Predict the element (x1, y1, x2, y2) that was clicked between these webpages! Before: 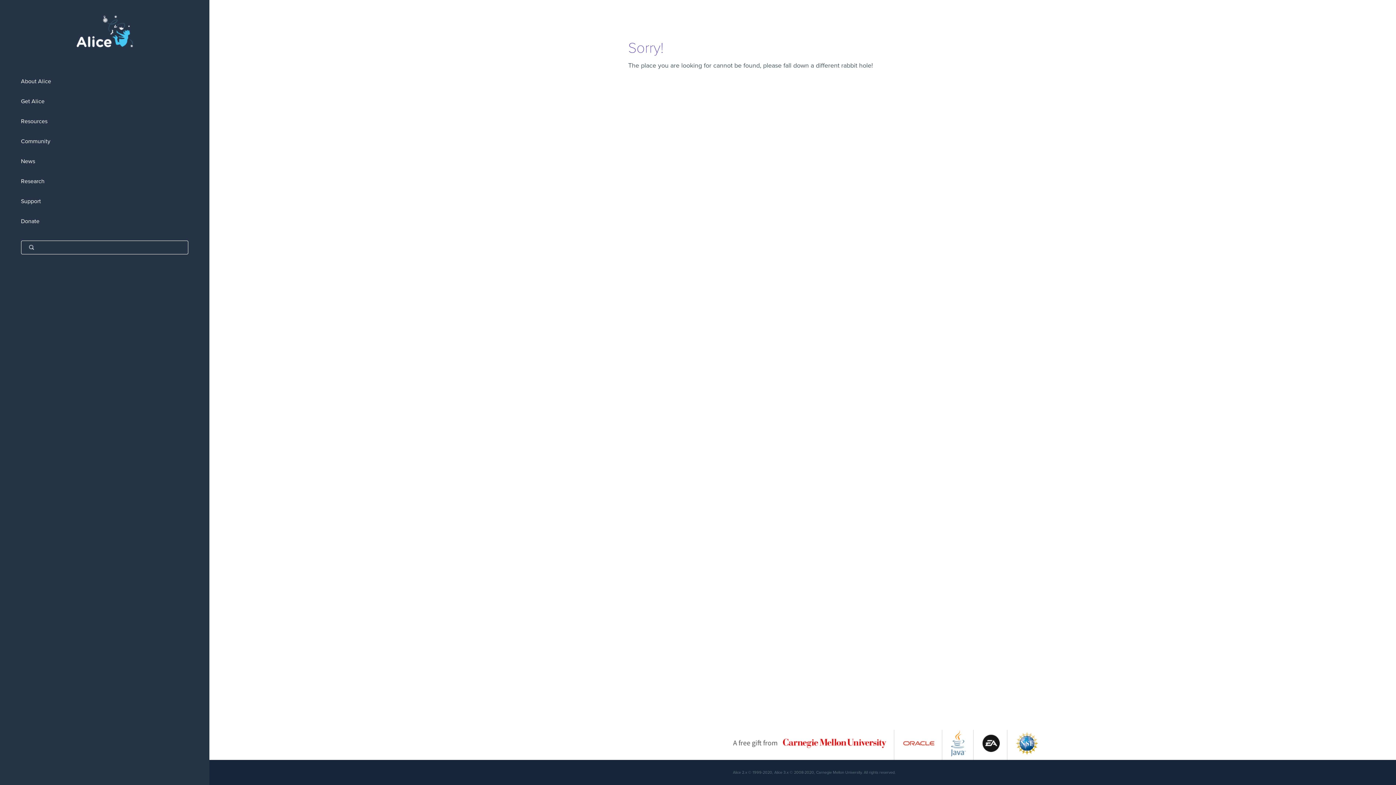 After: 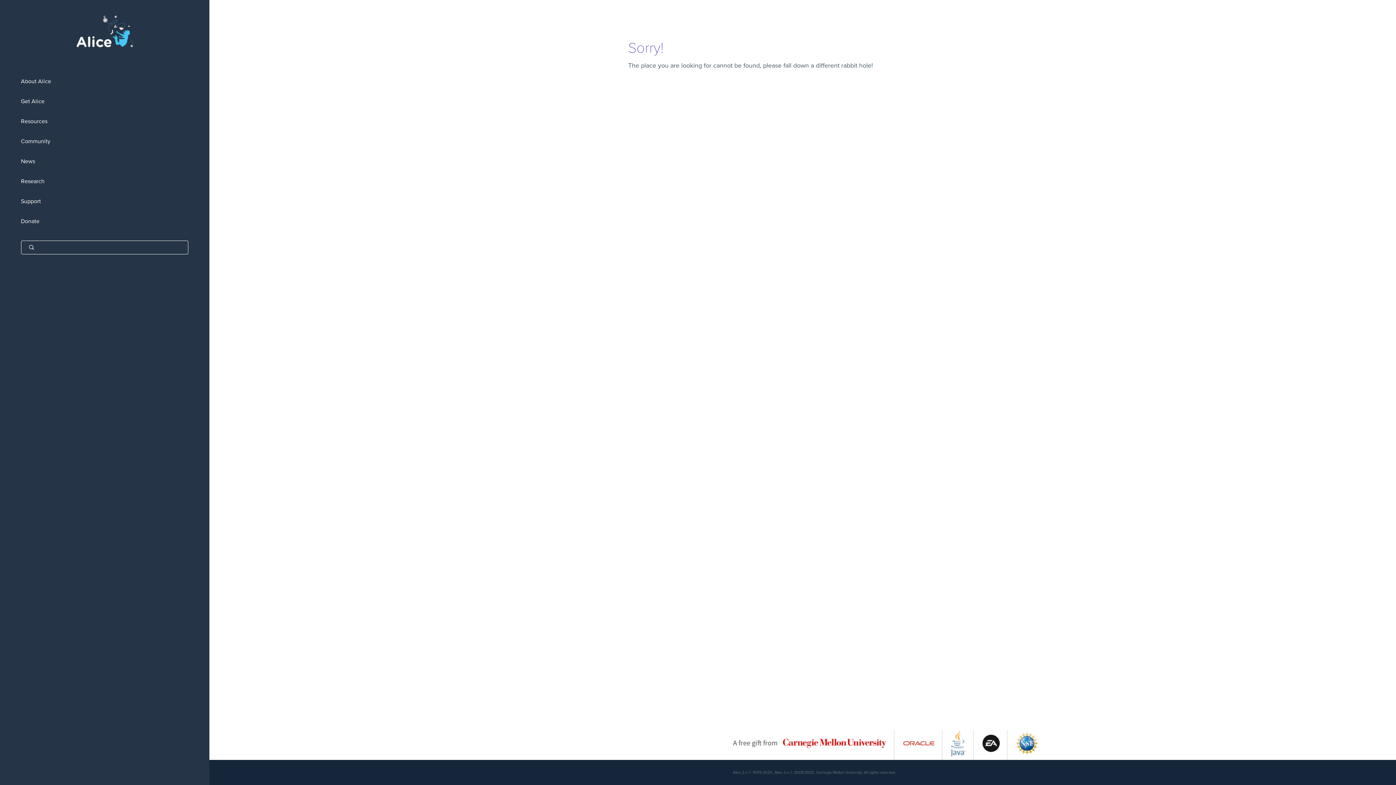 Action: bbox: (982, 752, 1000, 759)